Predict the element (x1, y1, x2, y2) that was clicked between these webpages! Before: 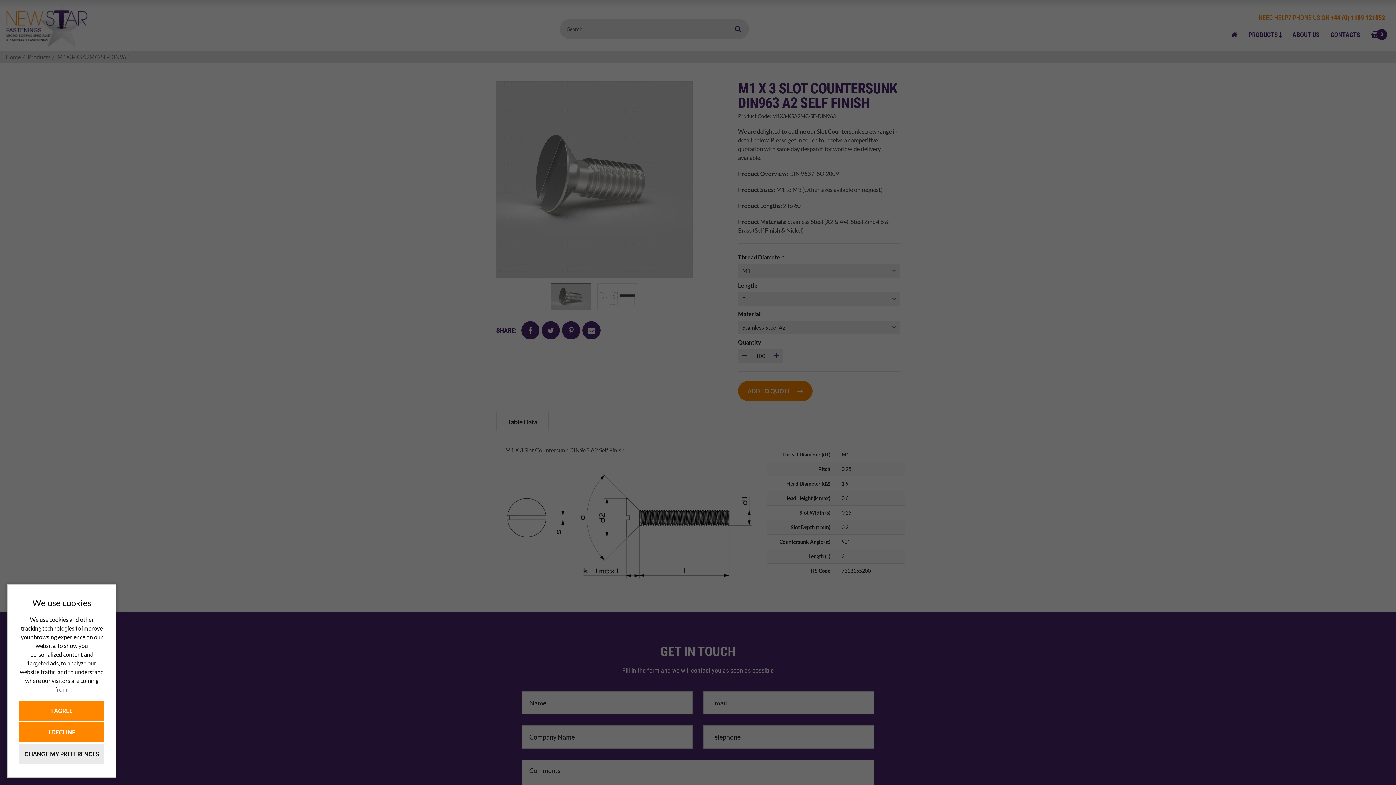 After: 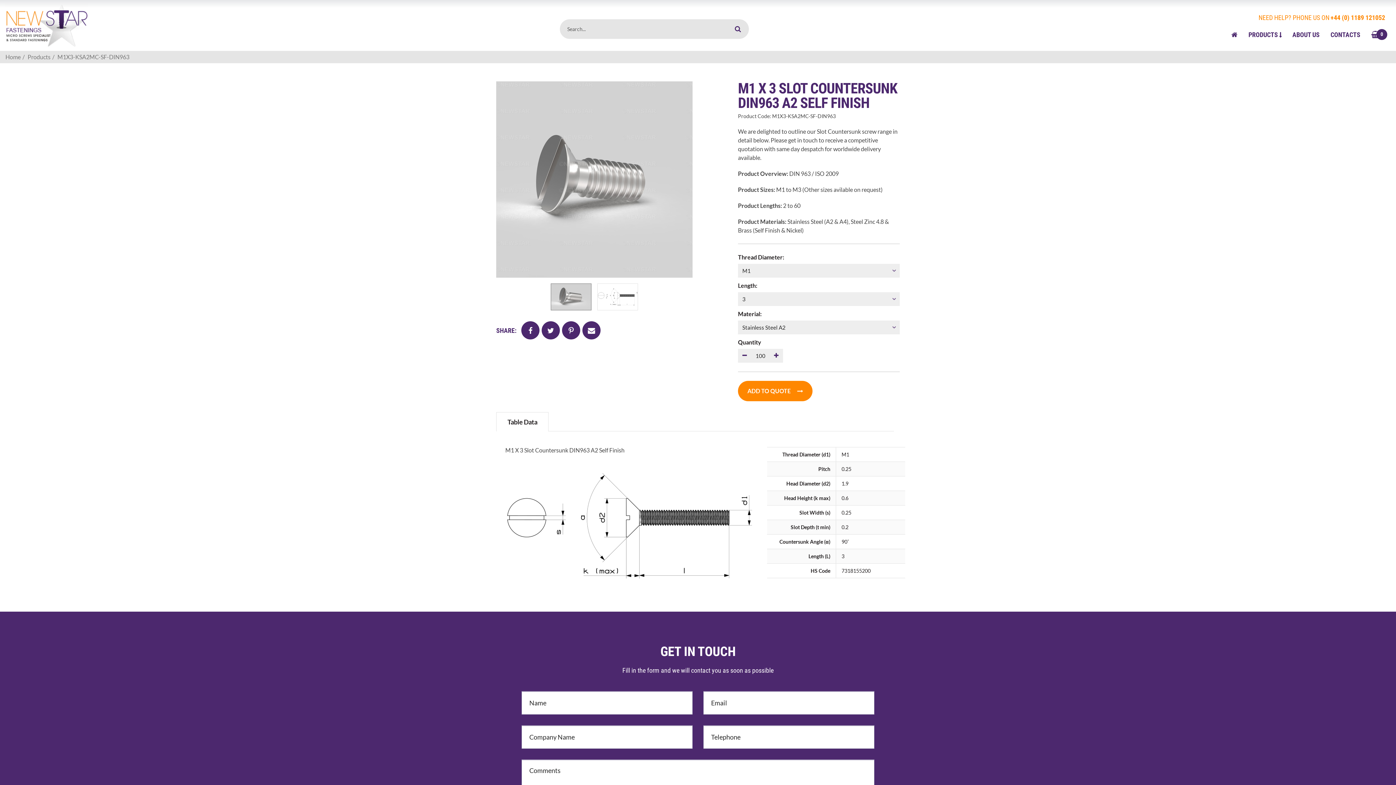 Action: bbox: (19, 722, 104, 742) label: I DECLINE